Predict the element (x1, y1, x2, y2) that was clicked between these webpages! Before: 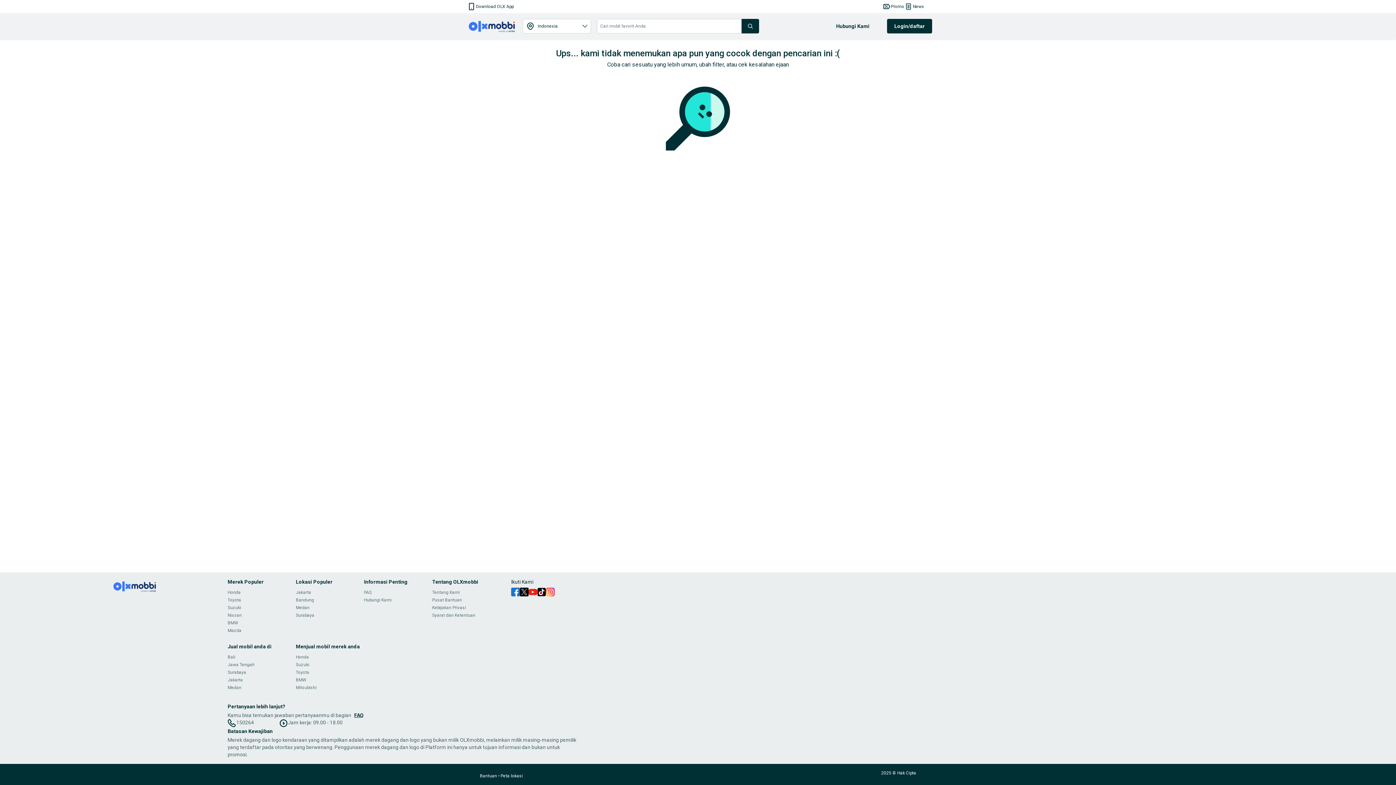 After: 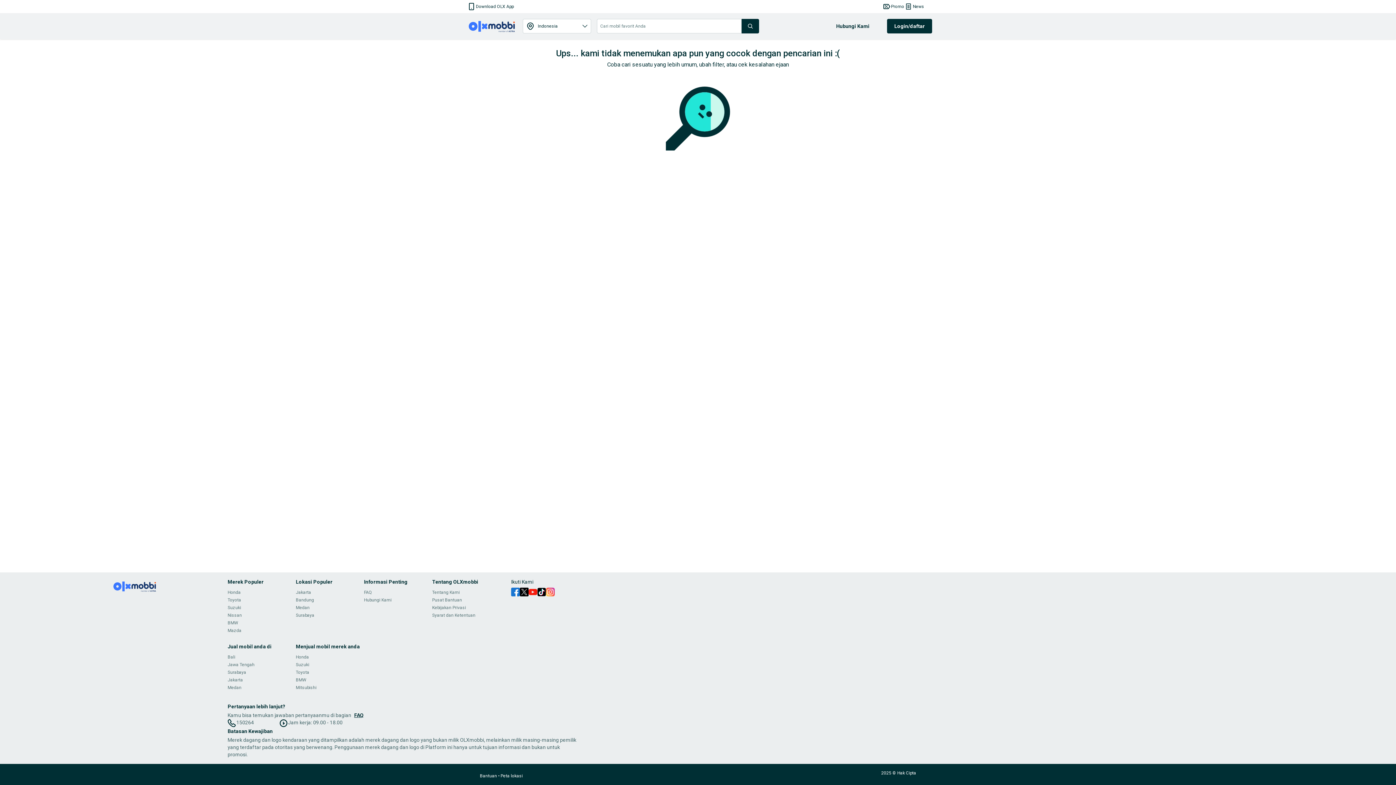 Action: bbox: (520, 588, 528, 598)